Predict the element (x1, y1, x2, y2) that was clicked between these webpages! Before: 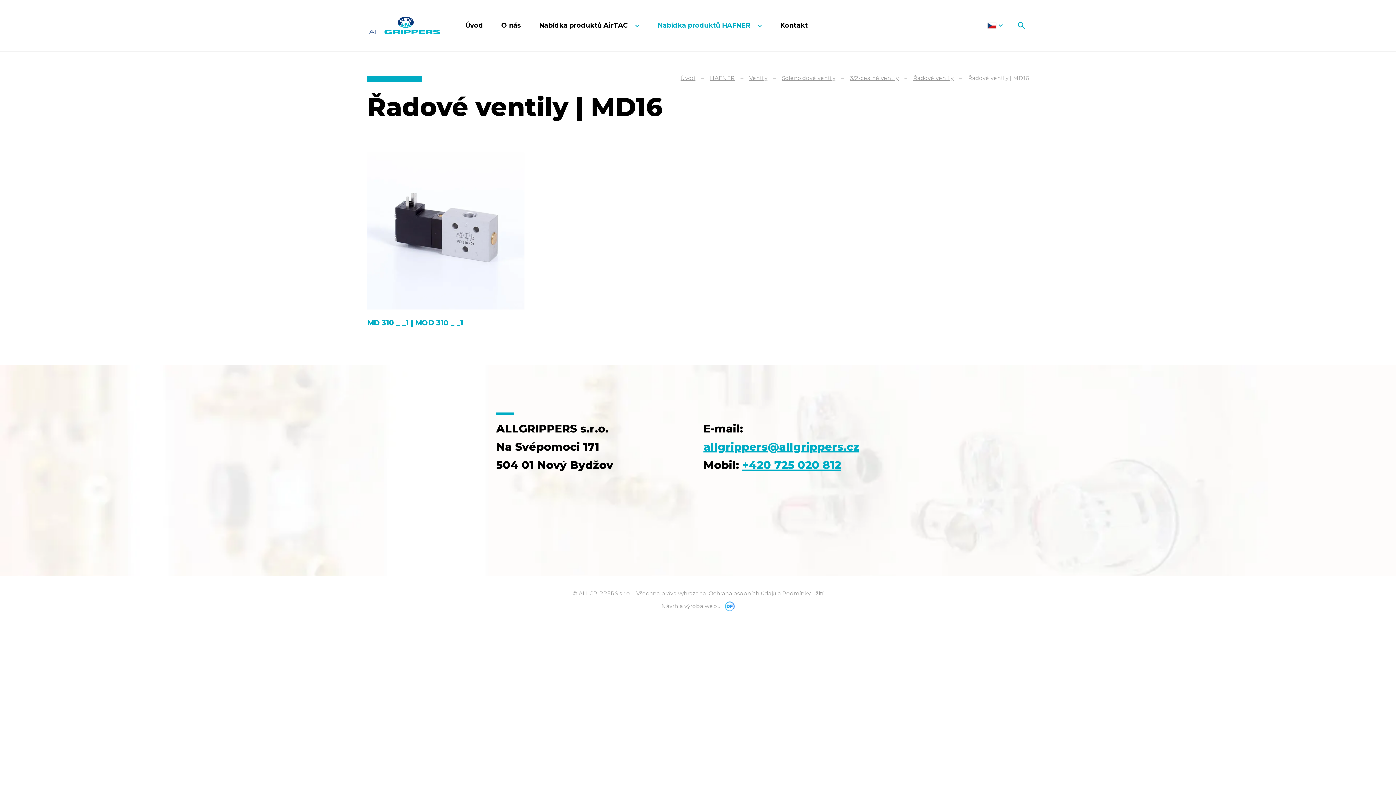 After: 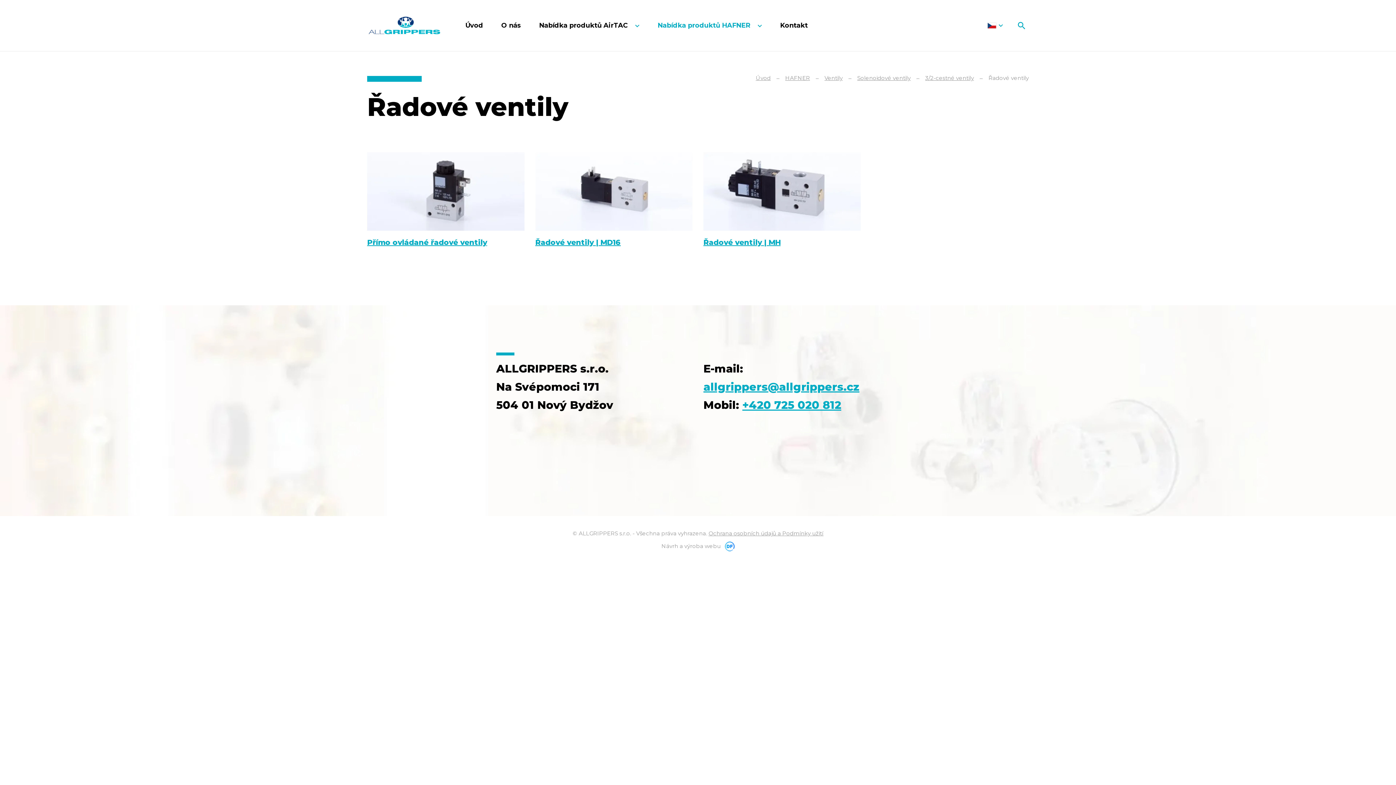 Action: label: Řadové ventily bbox: (913, 74, 953, 81)